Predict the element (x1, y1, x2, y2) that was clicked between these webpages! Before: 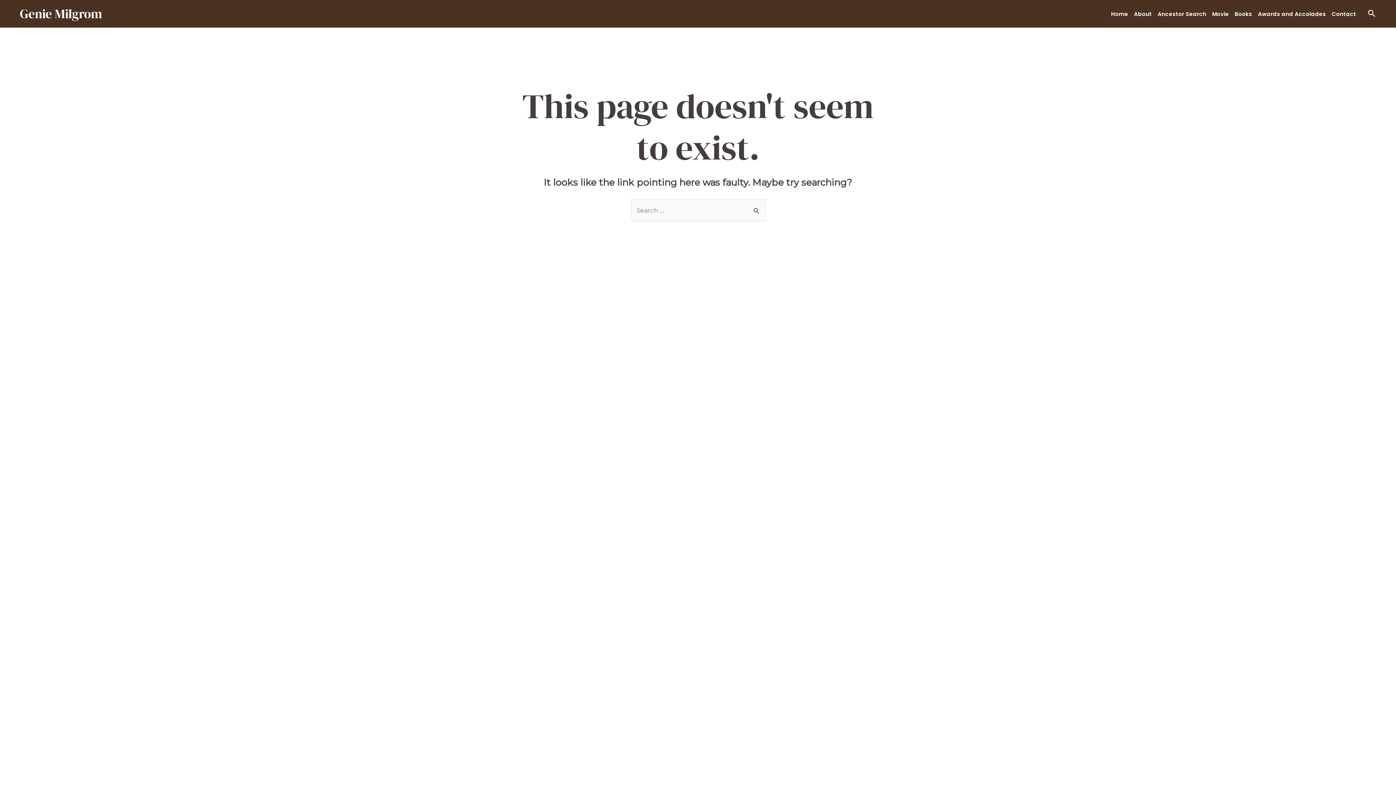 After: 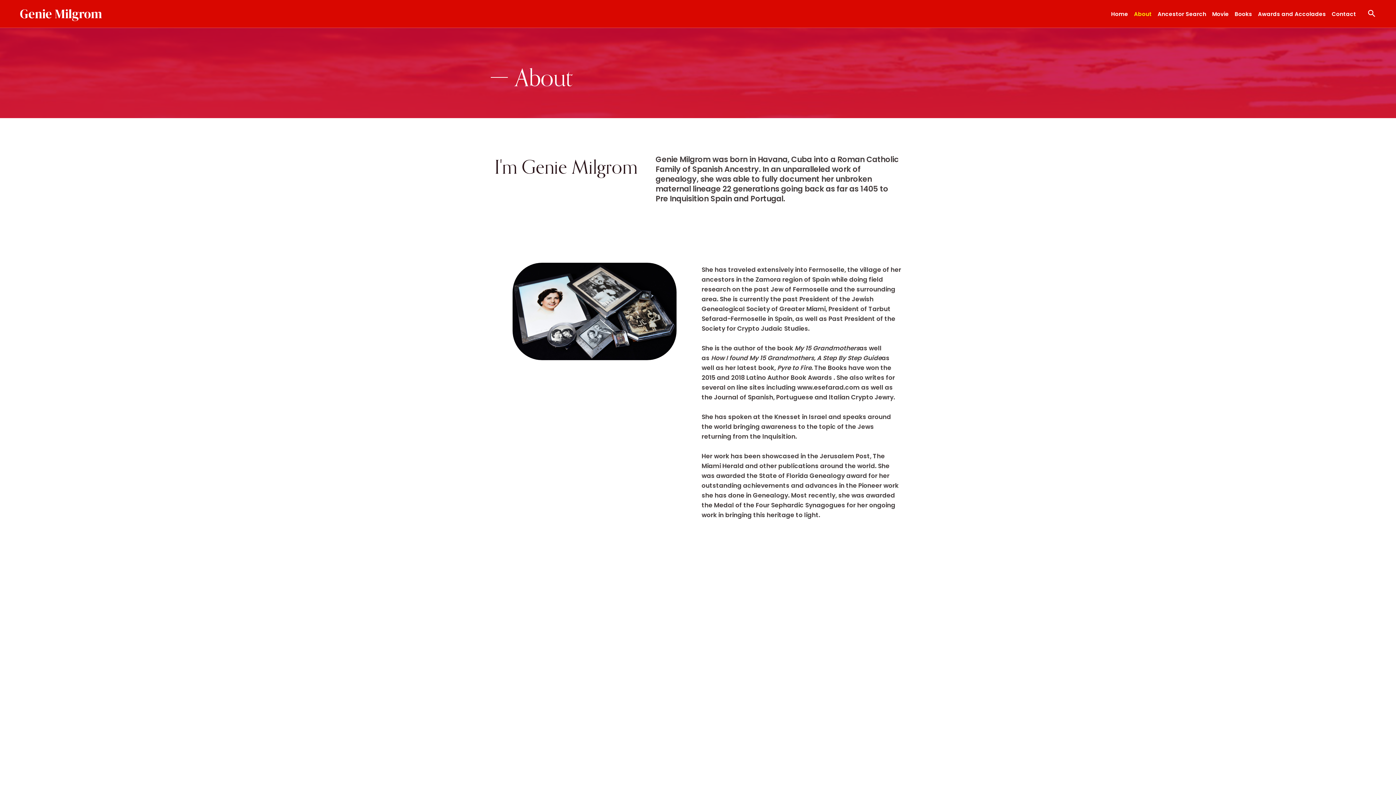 Action: bbox: (1133, 2, 1157, 25) label: About